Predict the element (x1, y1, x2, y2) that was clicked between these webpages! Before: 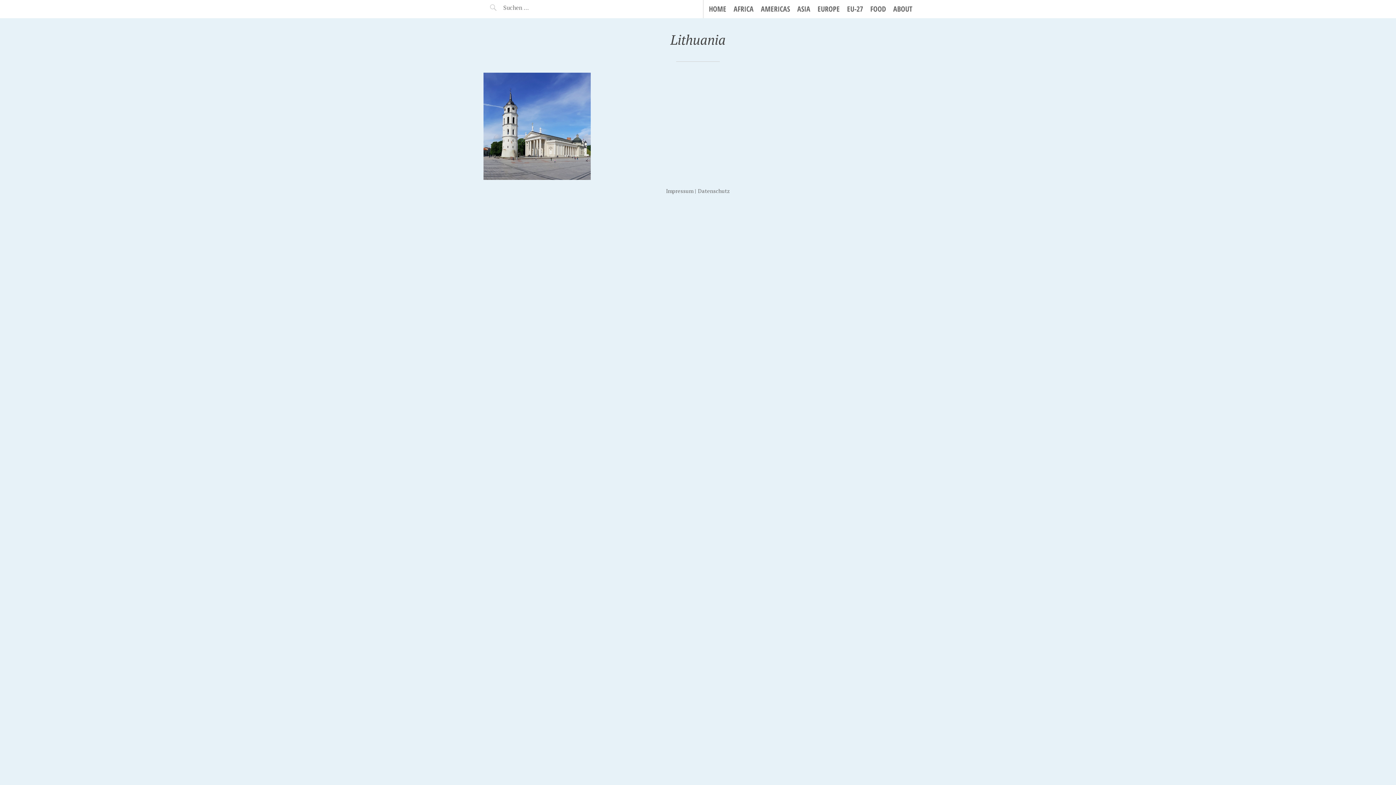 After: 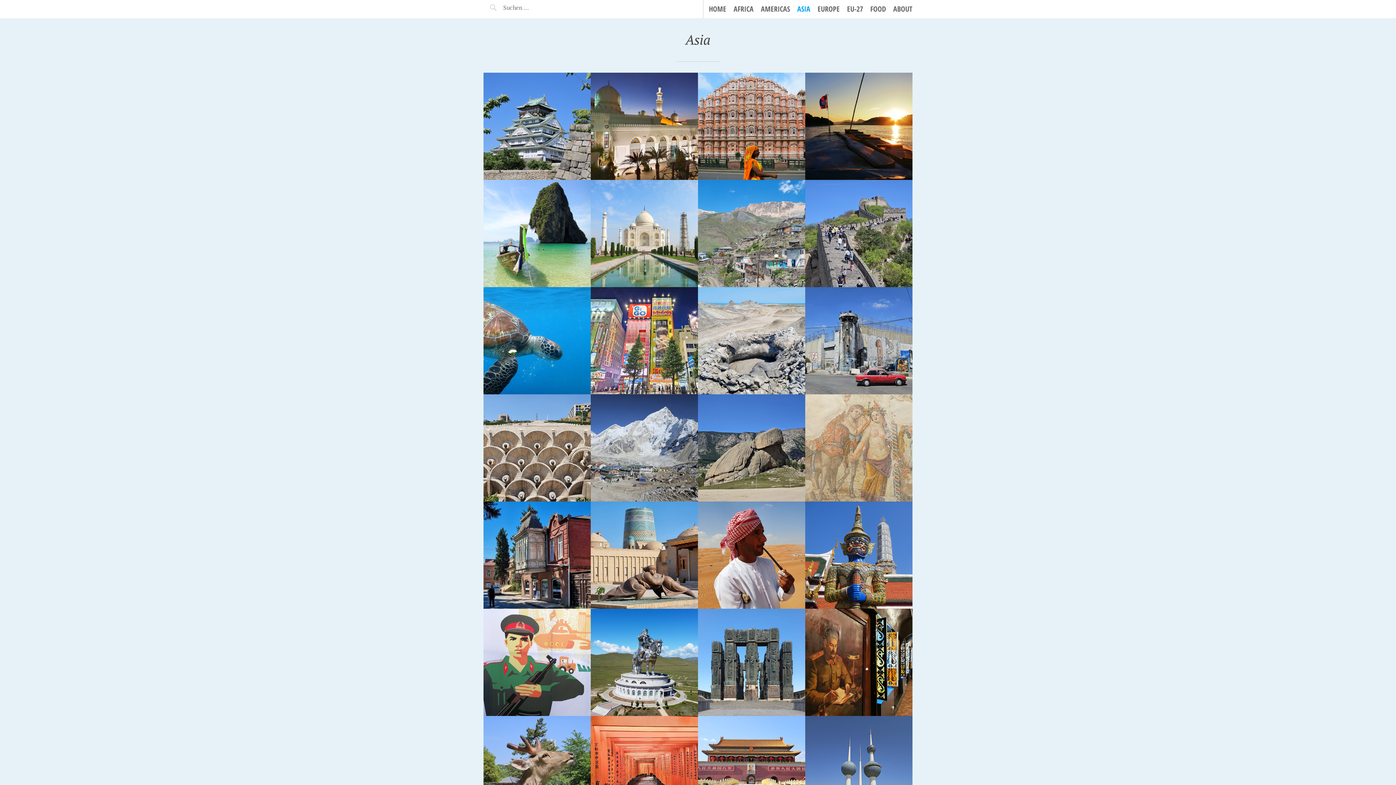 Action: bbox: (797, 3, 810, 14) label: ASIA